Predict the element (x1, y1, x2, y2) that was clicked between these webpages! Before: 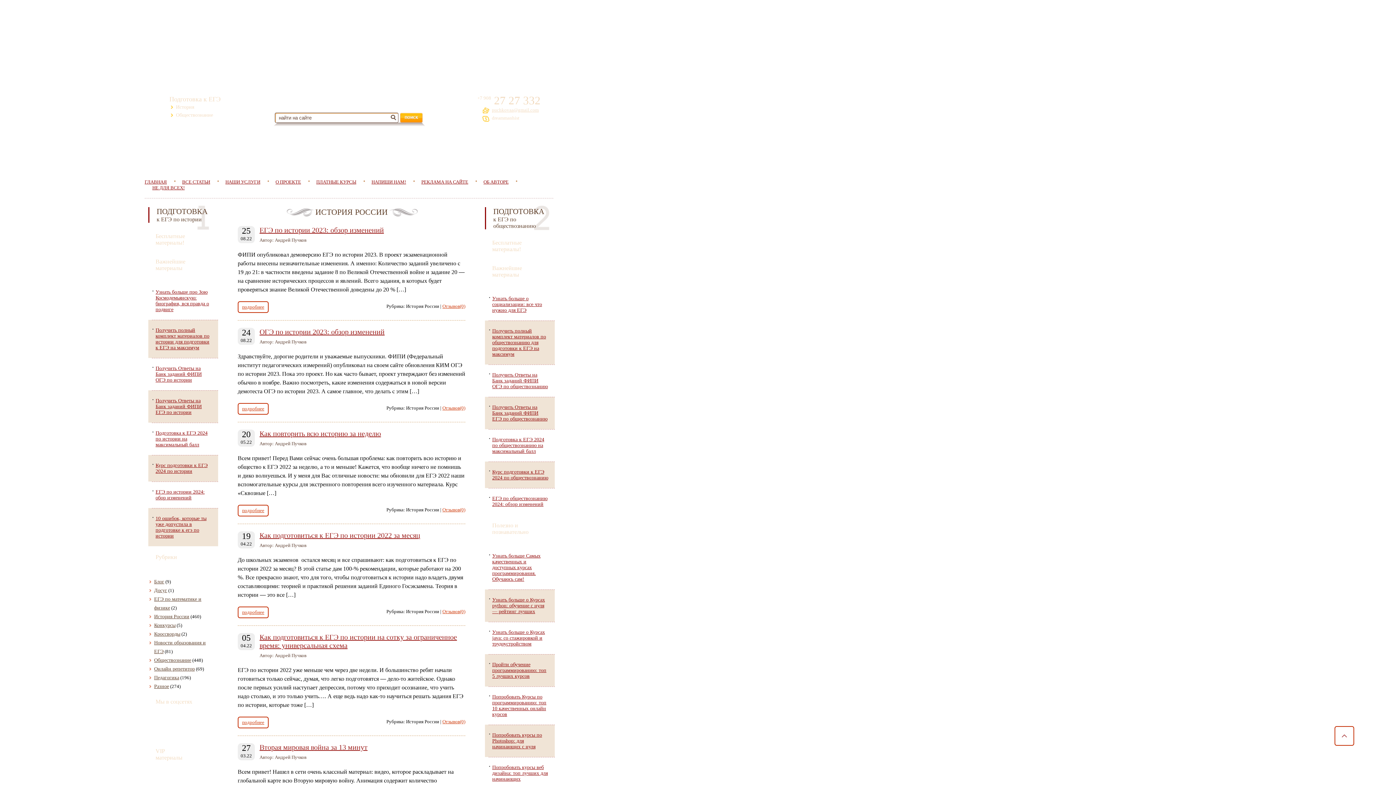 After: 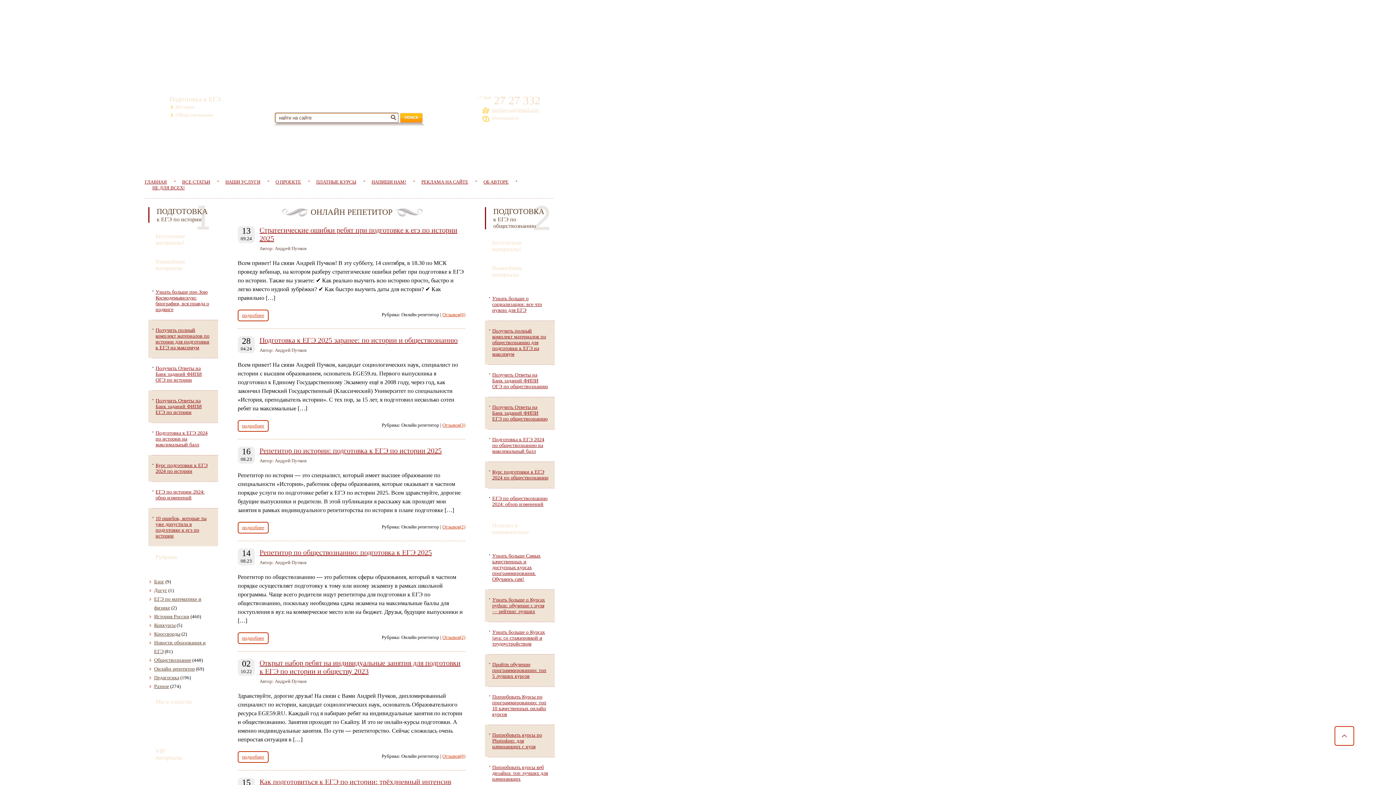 Action: label: Онлайн репетитор bbox: (154, 666, 194, 672)